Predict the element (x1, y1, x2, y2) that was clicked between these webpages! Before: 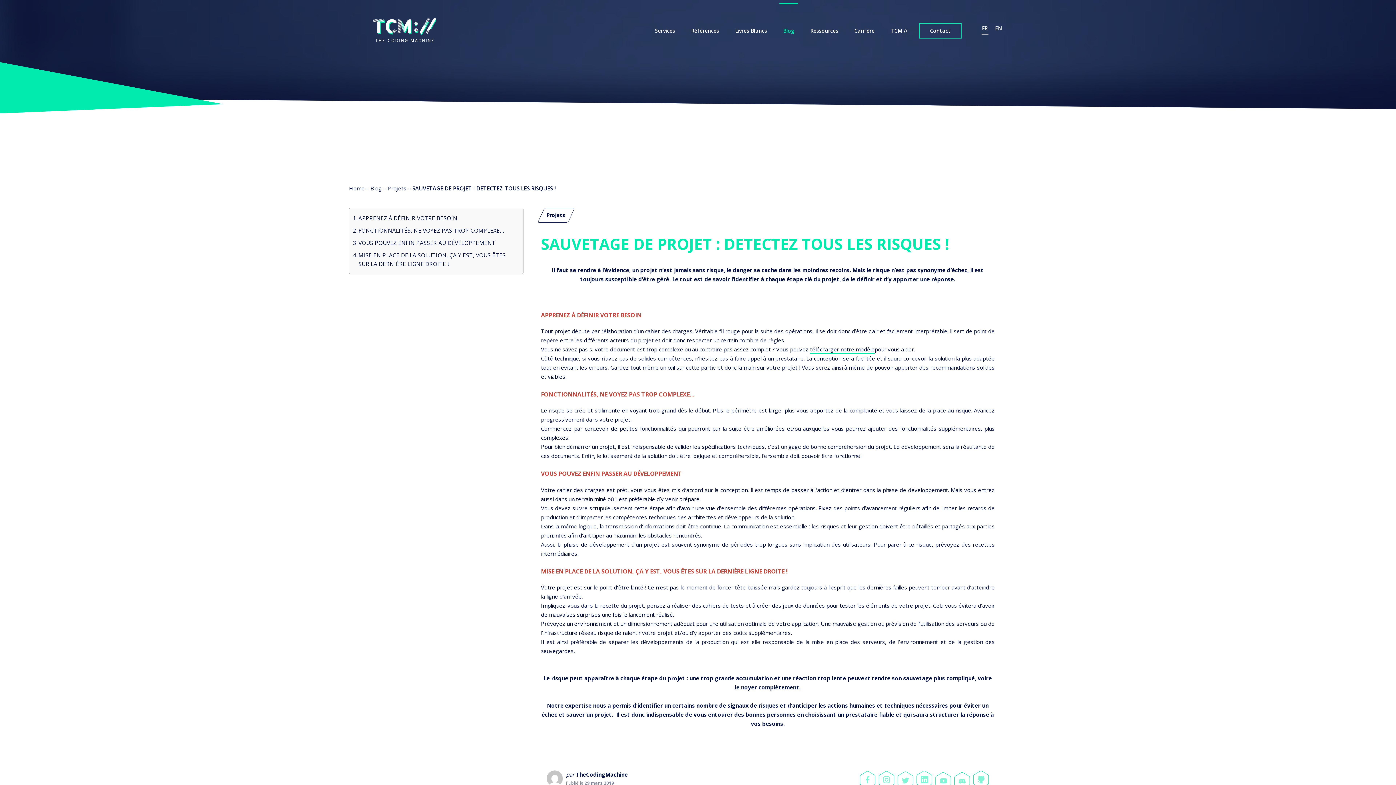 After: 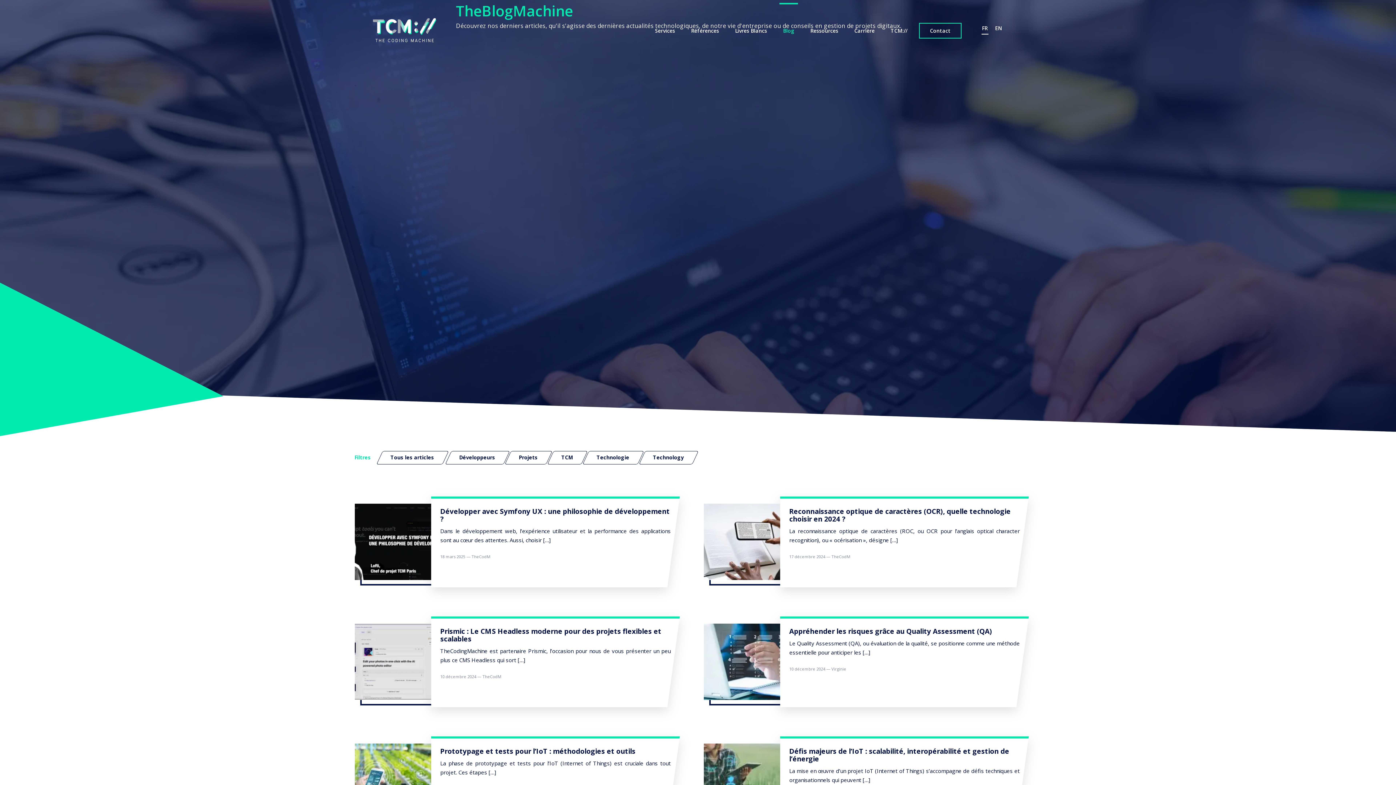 Action: bbox: (779, 2, 798, 39) label: Blog